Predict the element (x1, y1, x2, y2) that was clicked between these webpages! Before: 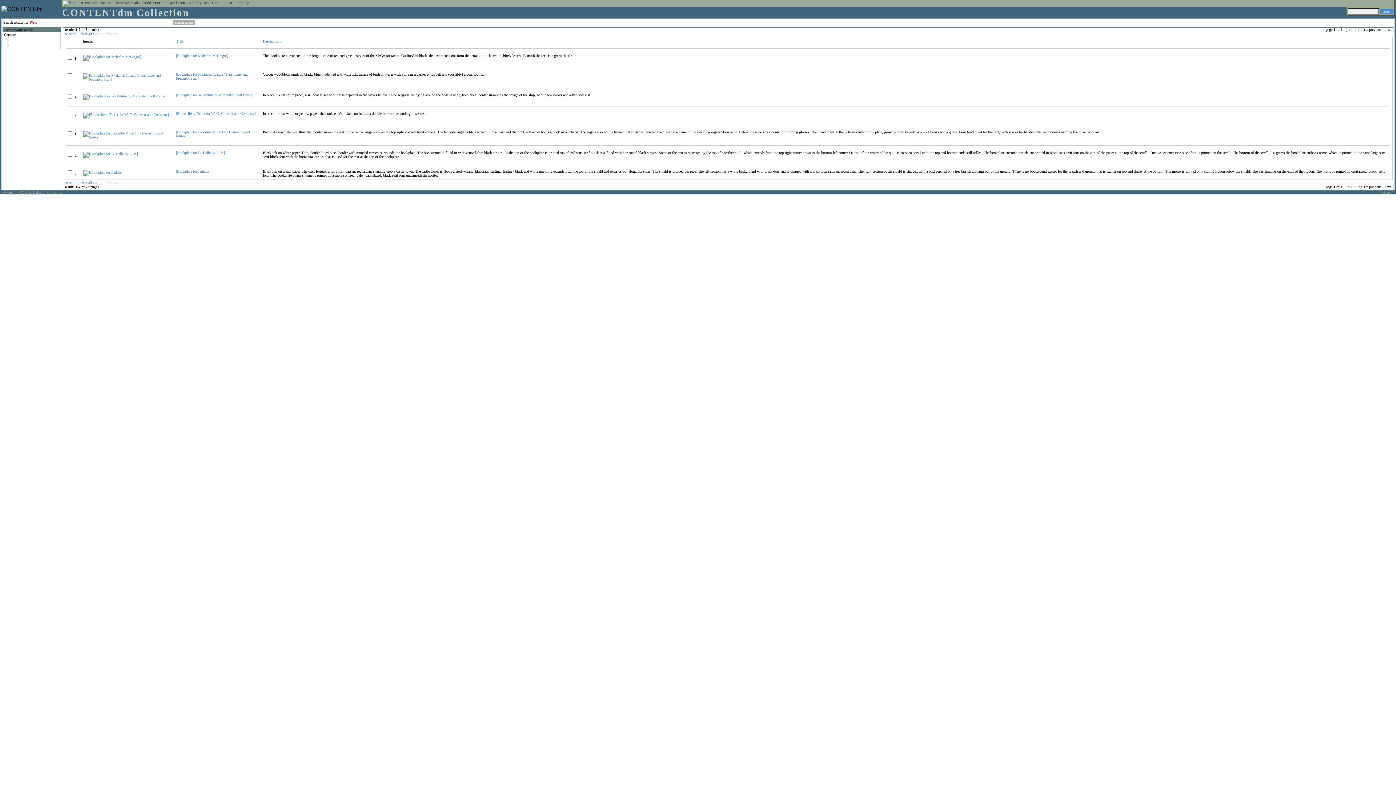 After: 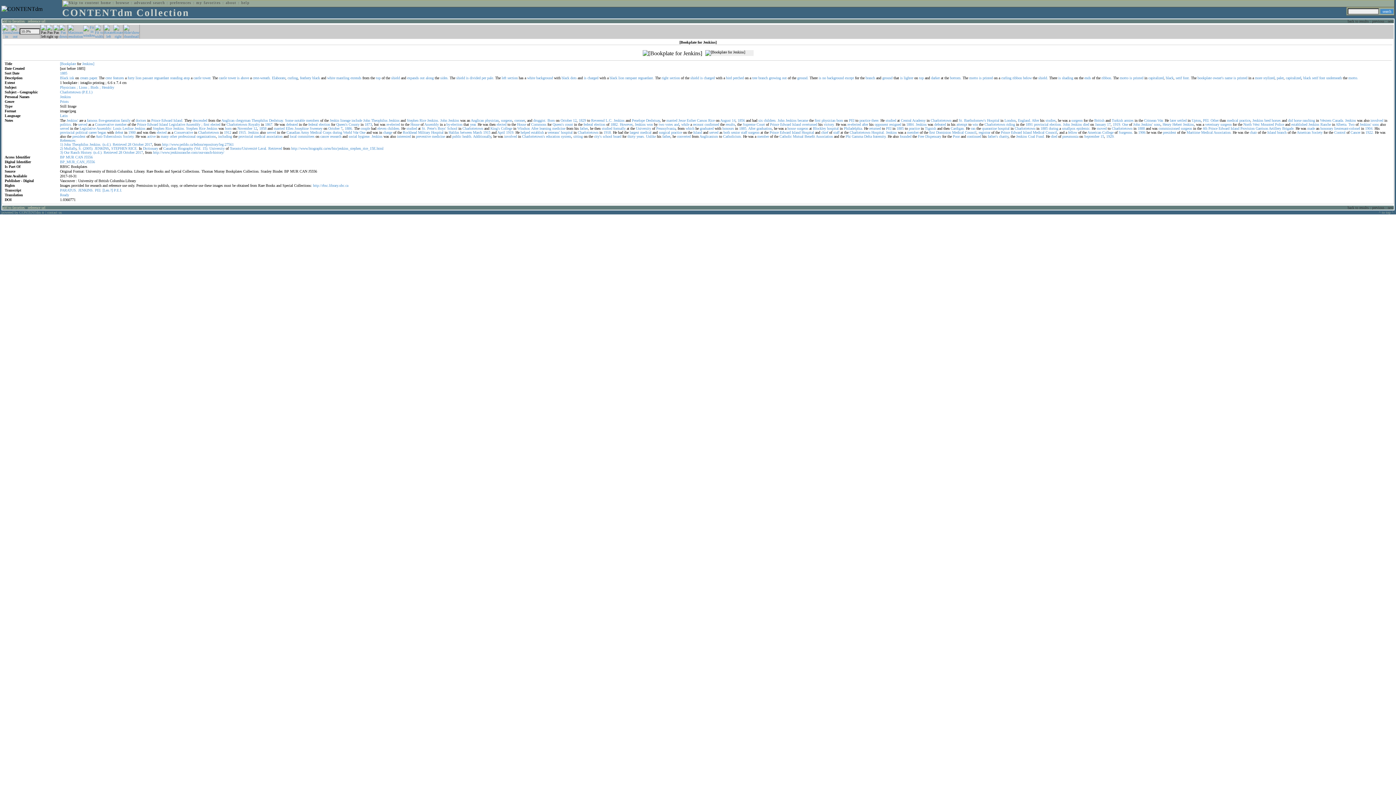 Action: label: [Bookplate for Jenkins] bbox: (176, 169, 210, 173)